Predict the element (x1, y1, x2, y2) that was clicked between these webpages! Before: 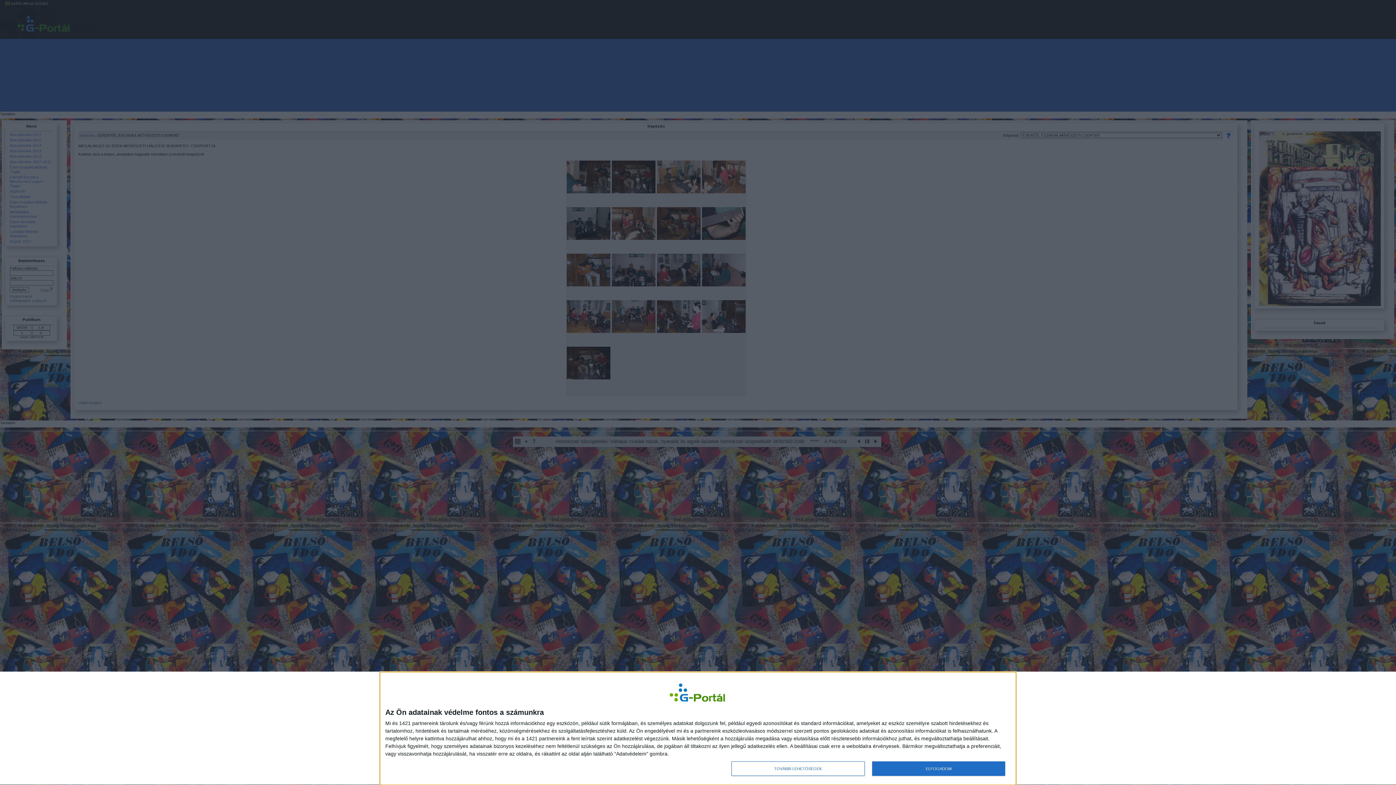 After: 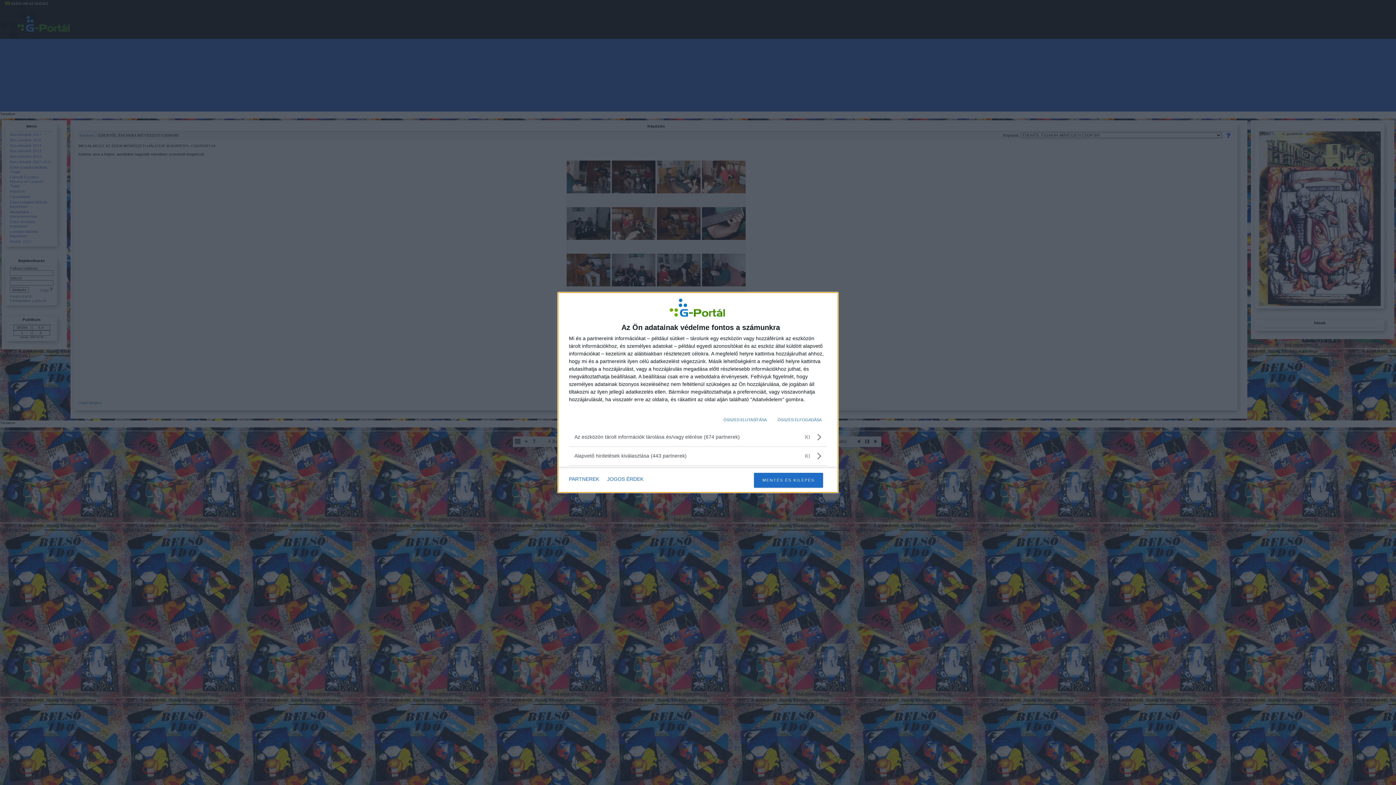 Action: bbox: (731, 761, 864, 776) label: TOVÁBBI LEHETŐSÉGEK